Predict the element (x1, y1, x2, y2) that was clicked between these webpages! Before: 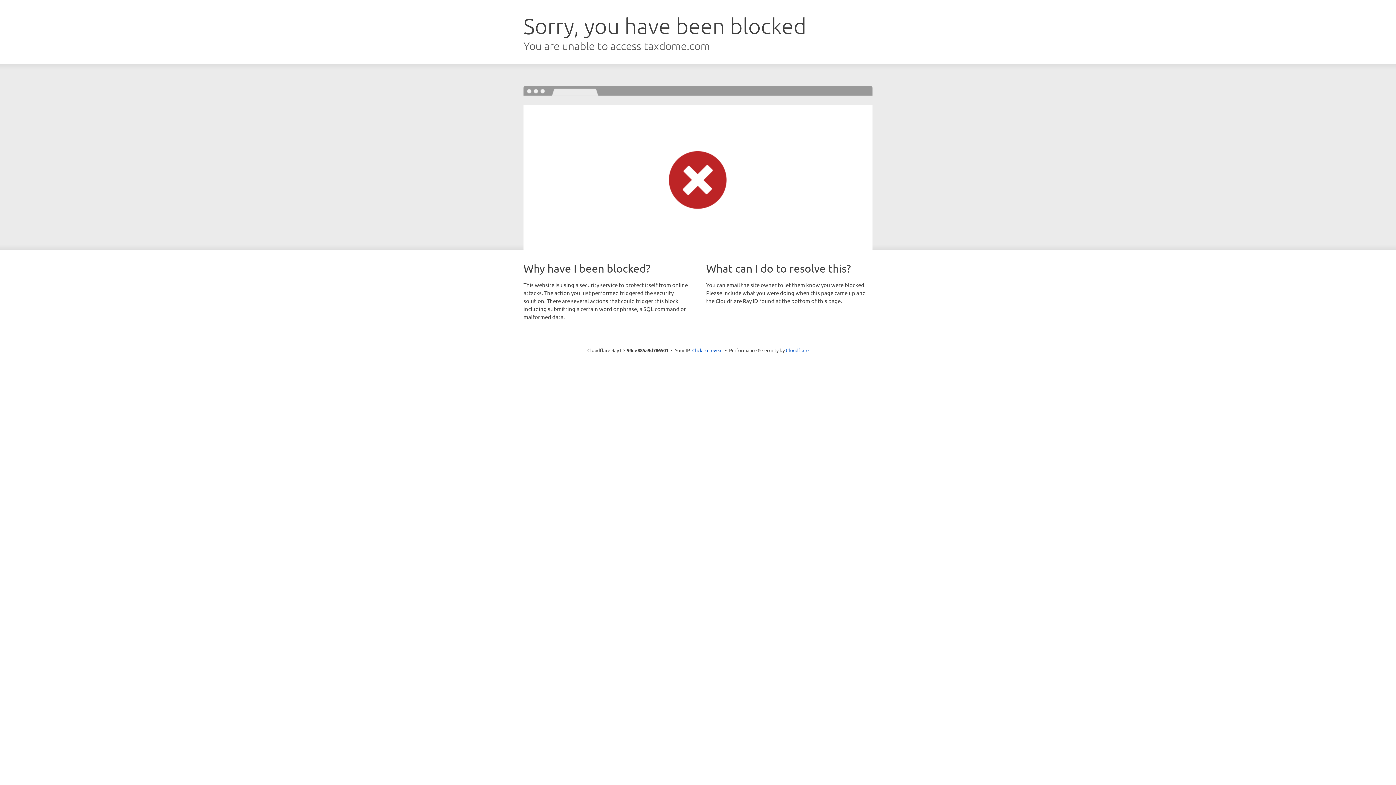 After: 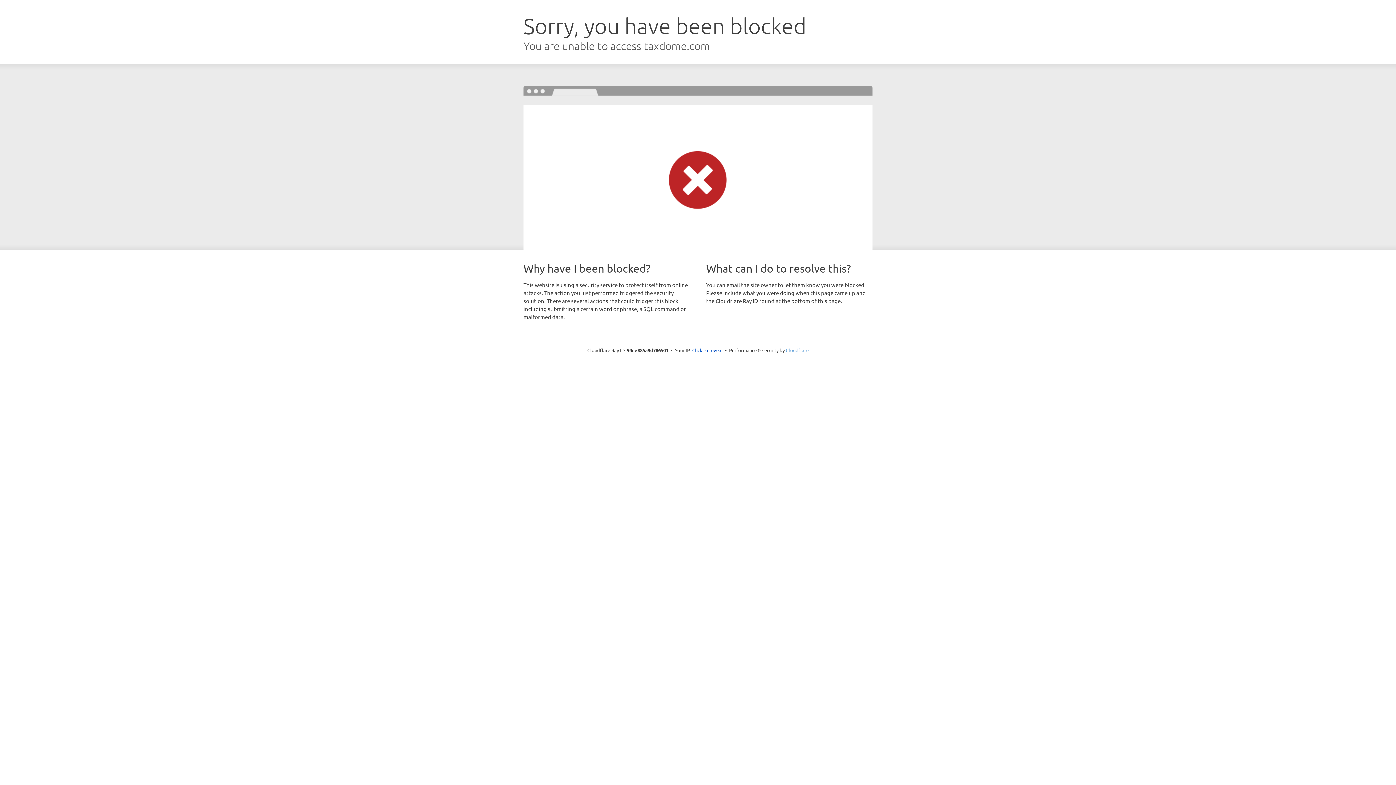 Action: label: Cloudflare bbox: (786, 347, 808, 353)